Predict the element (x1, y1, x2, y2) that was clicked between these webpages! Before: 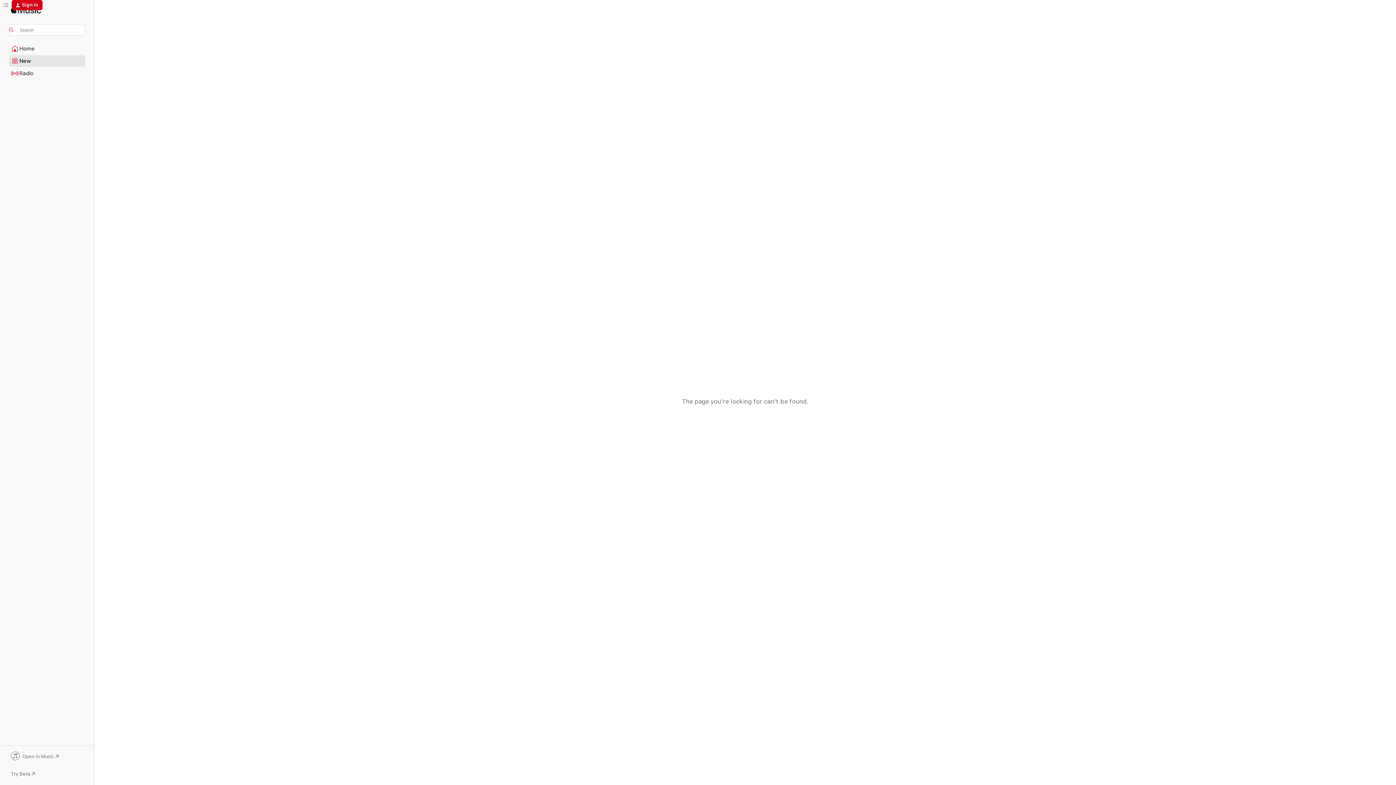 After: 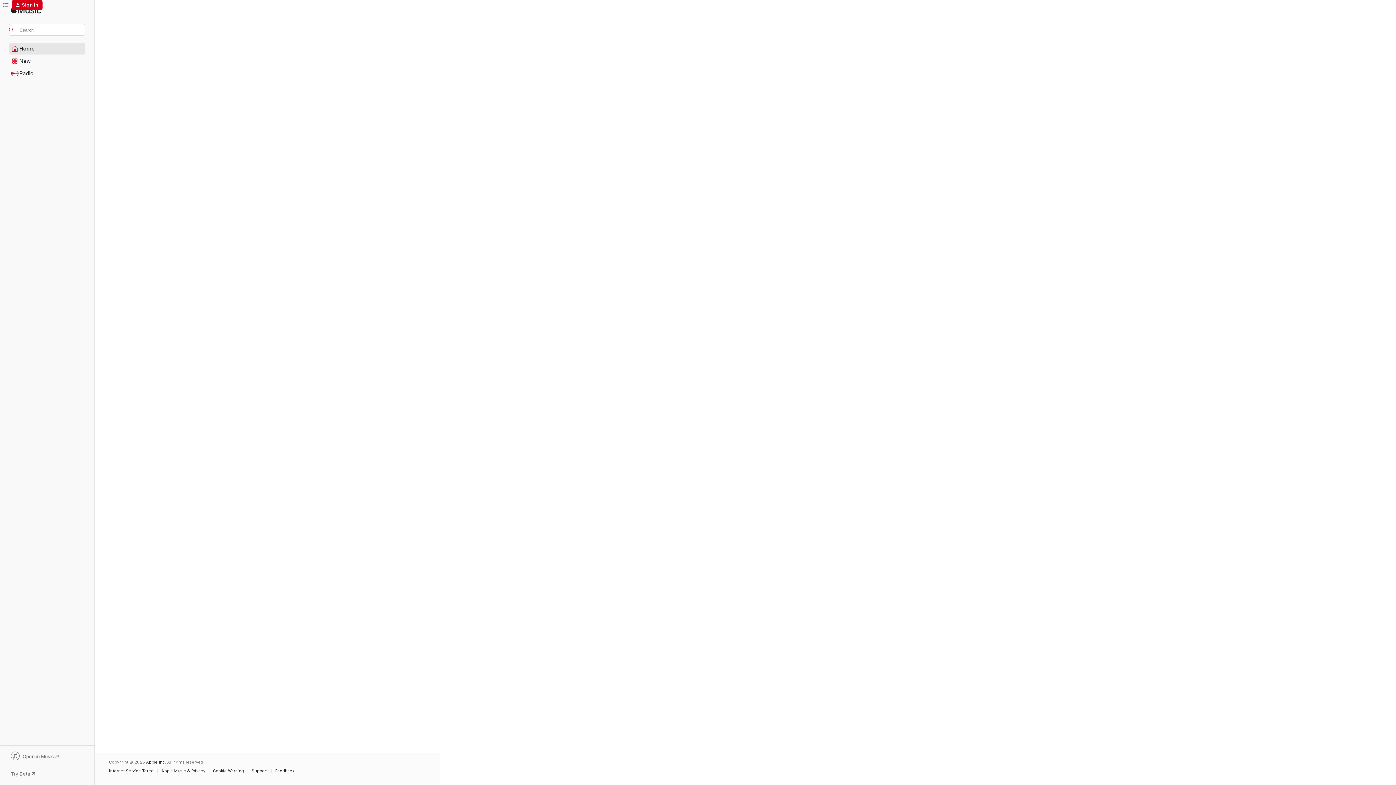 Action: bbox: (9, 43, 85, 54) label: Home